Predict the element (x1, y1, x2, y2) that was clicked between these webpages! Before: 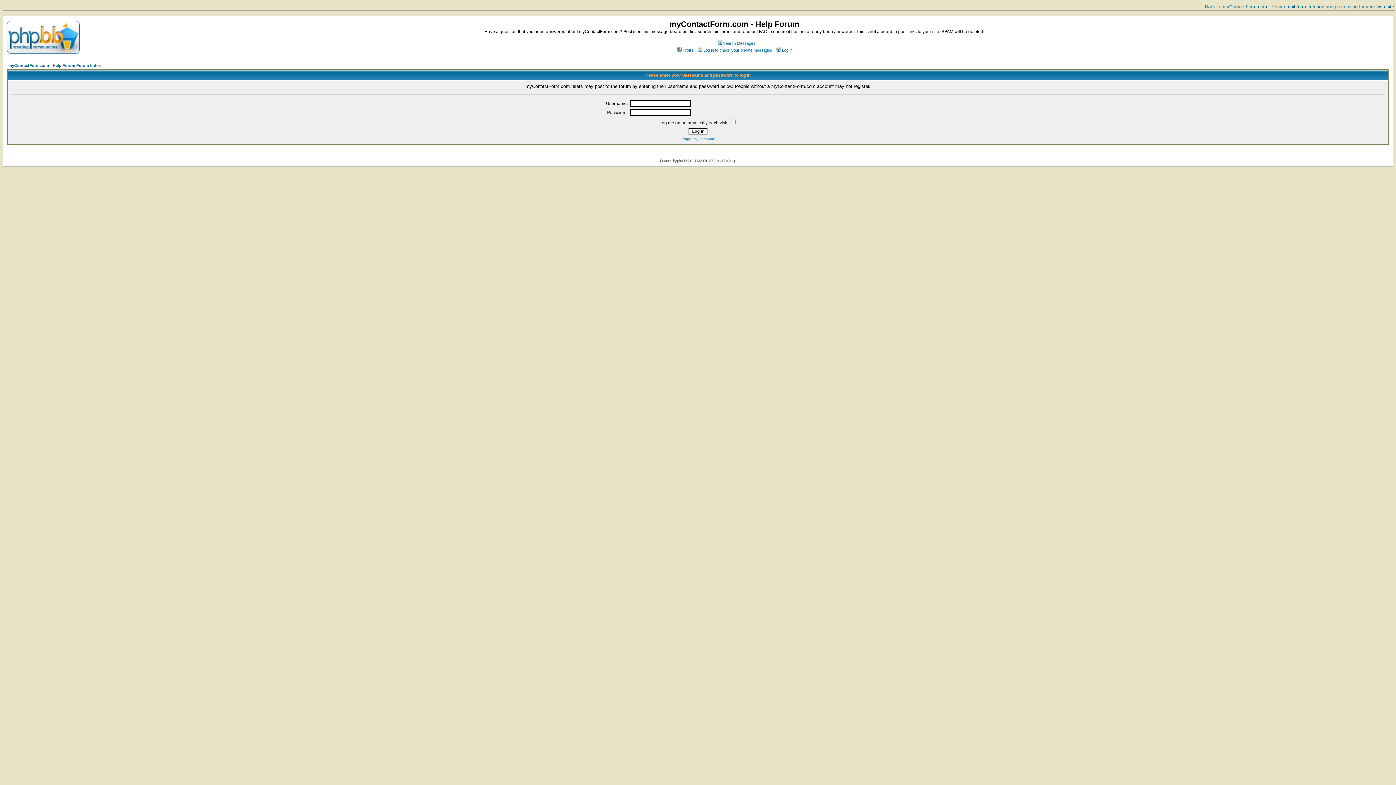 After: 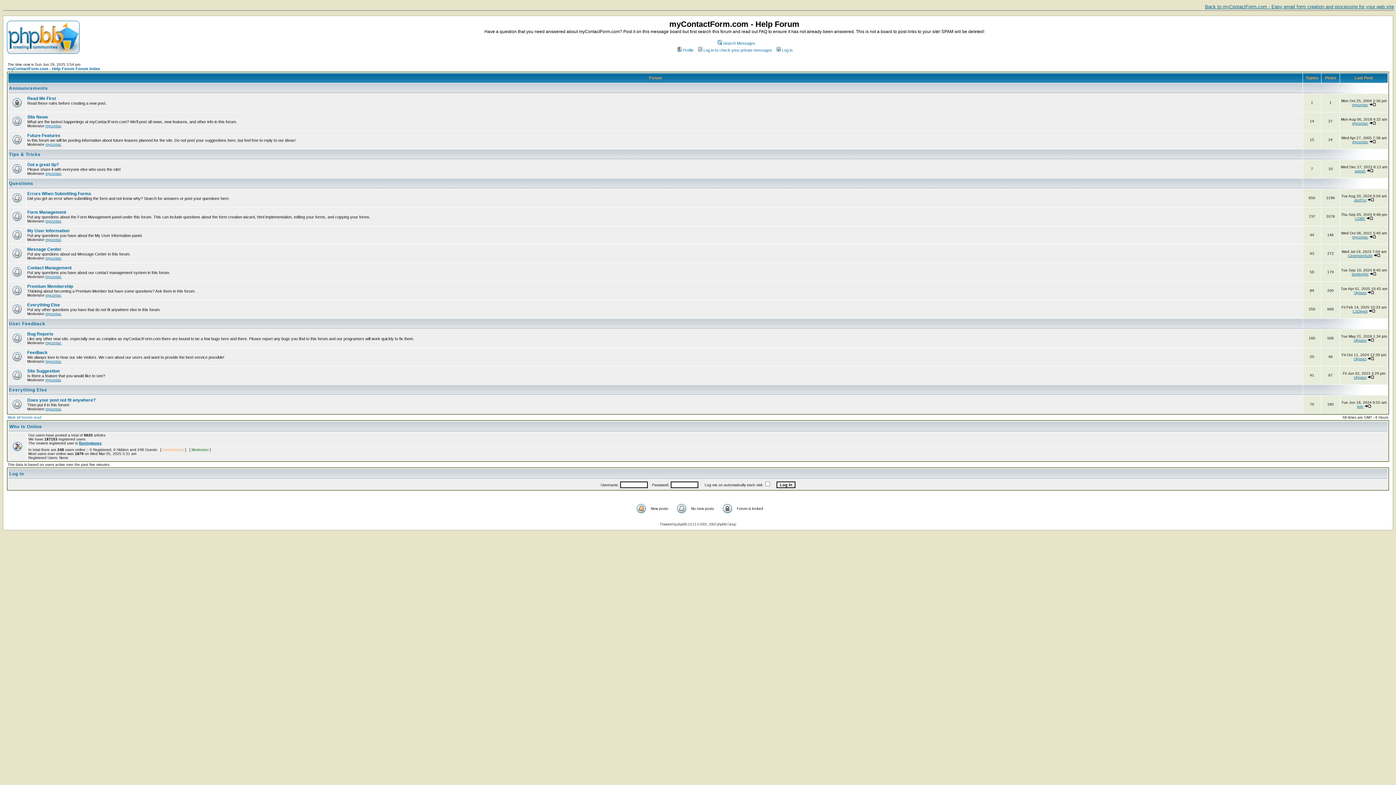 Action: bbox: (6, 49, 79, 55)